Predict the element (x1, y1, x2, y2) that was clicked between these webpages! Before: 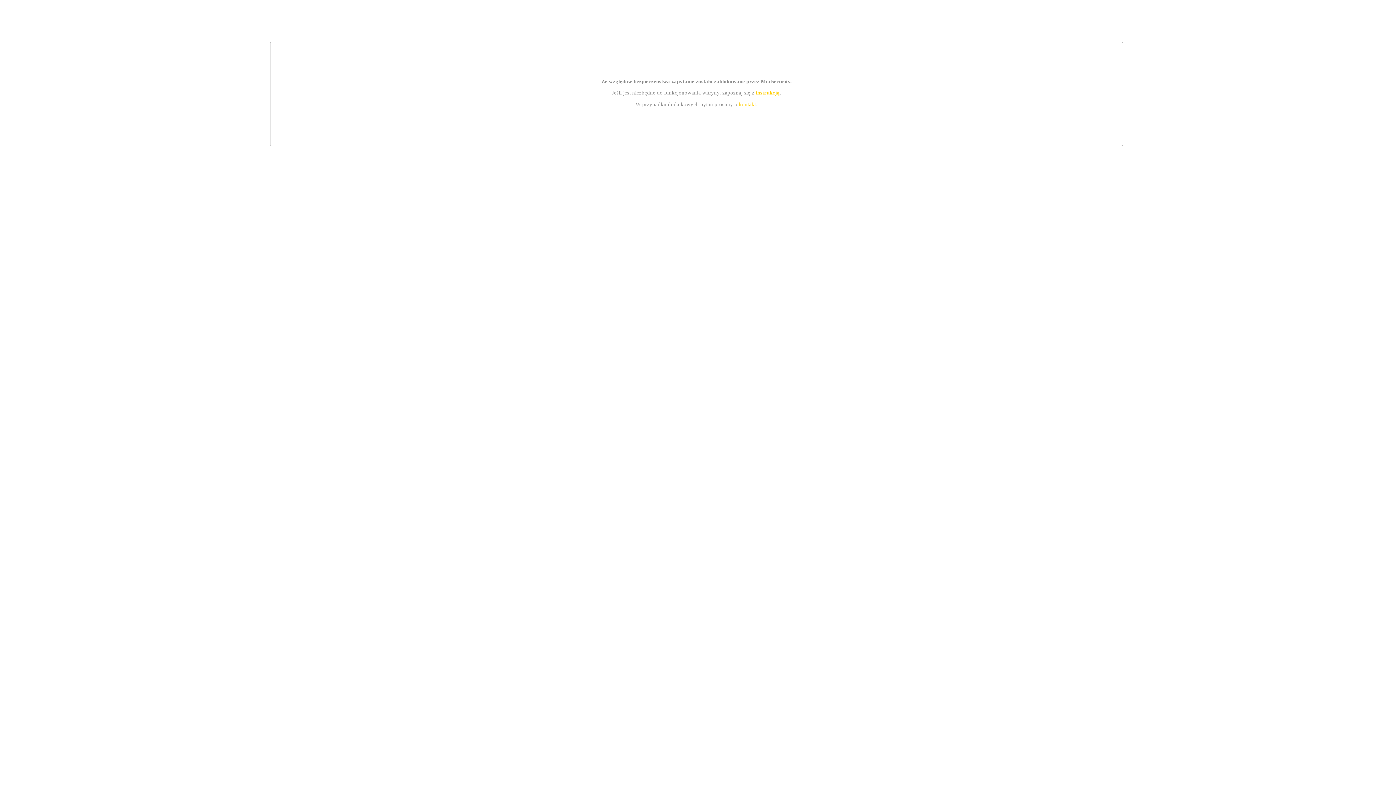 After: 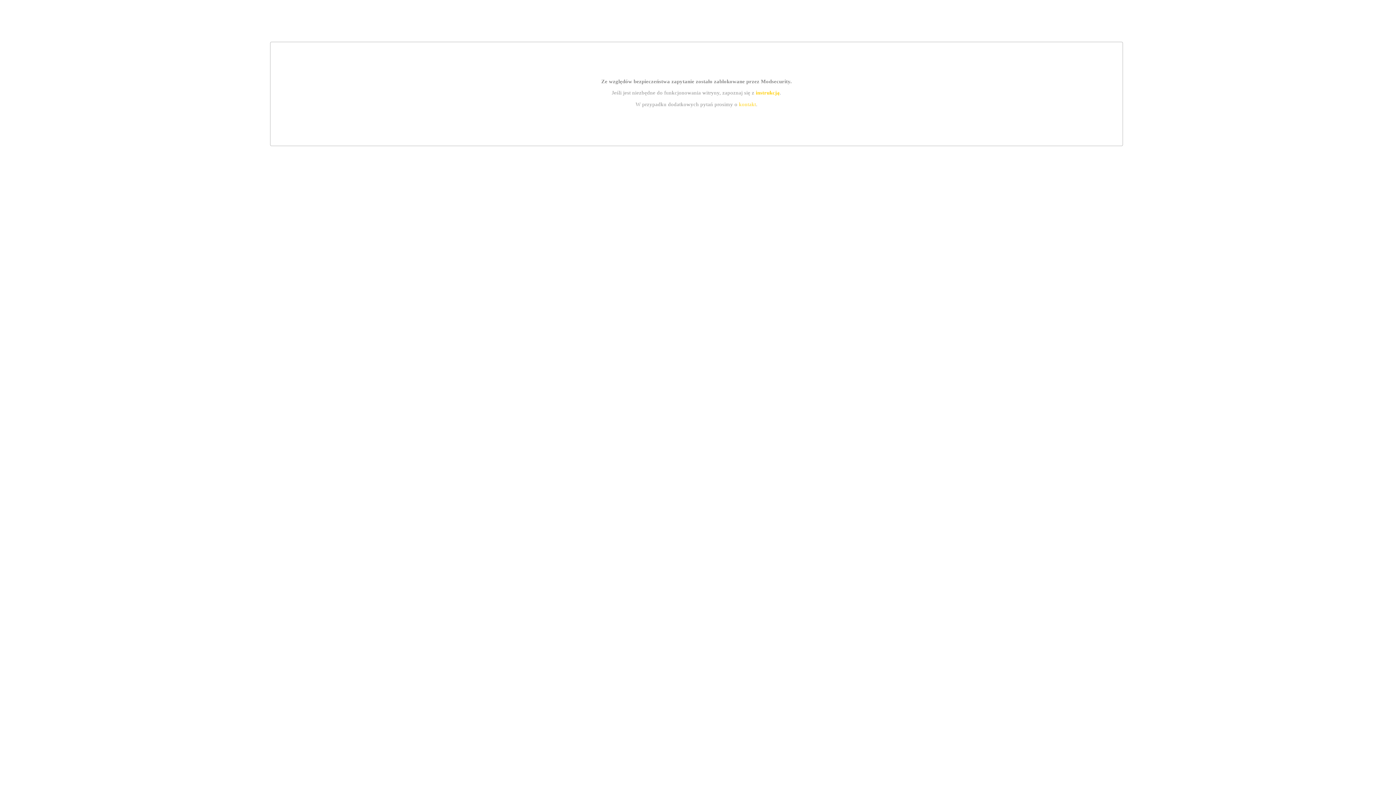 Action: bbox: (739, 101, 756, 107) label: kontakt